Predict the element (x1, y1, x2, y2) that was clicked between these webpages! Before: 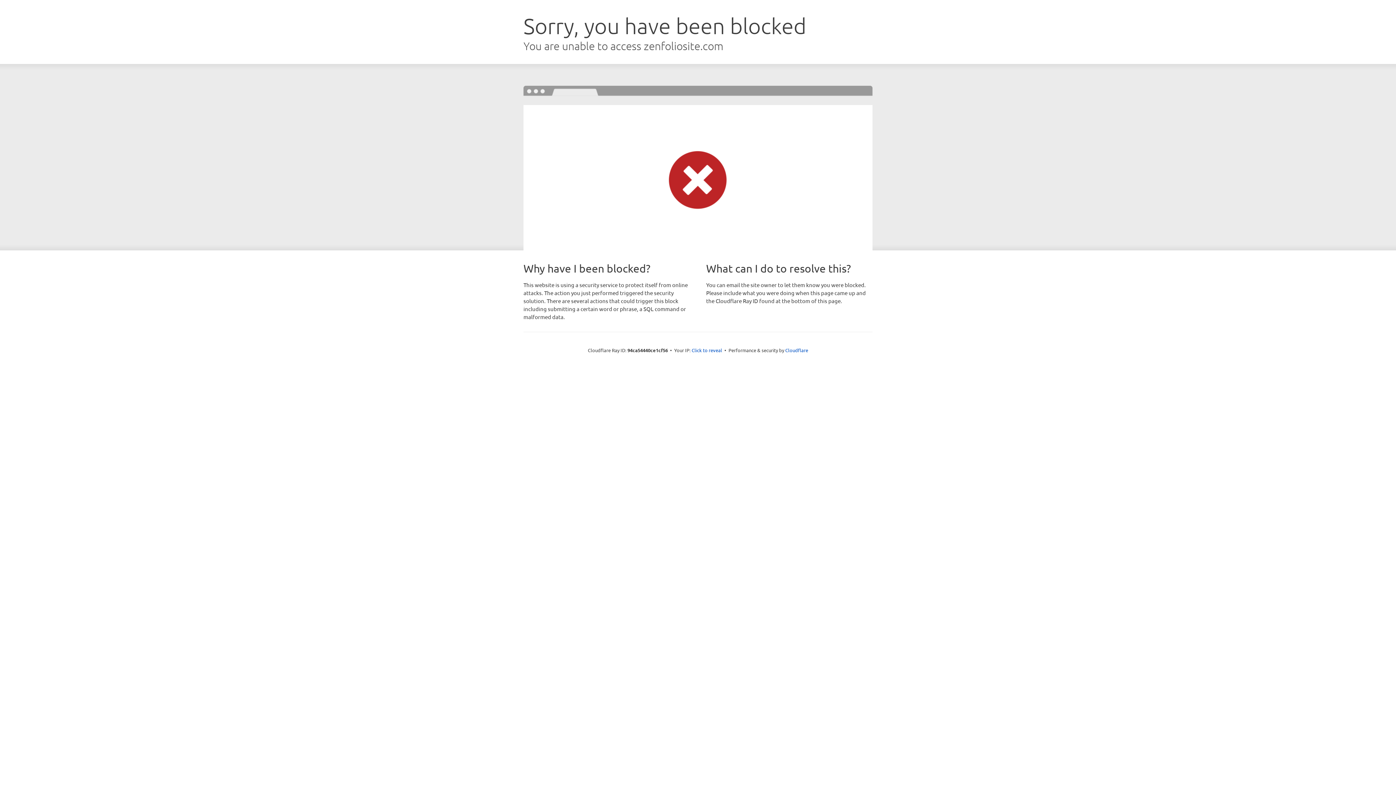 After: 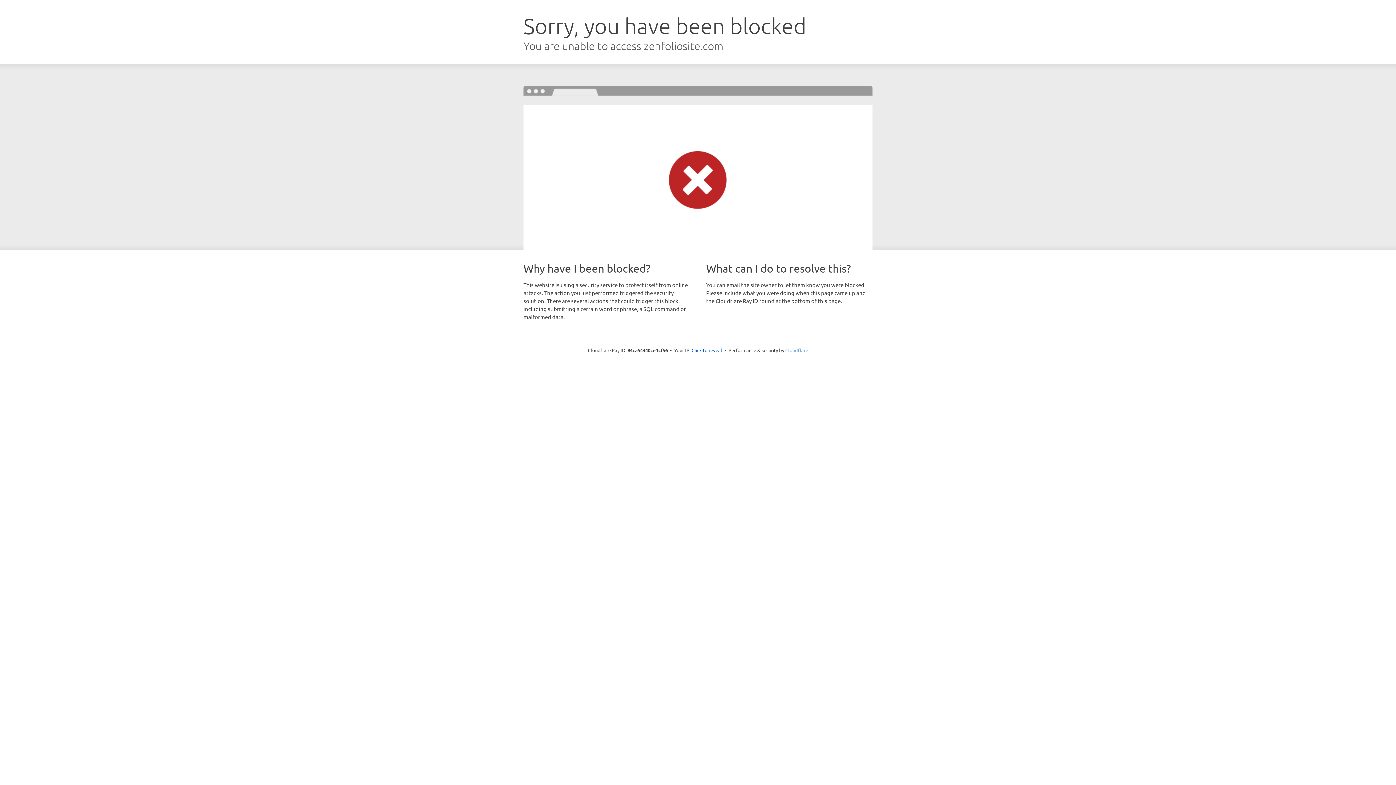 Action: label: Cloudflare bbox: (785, 347, 808, 353)